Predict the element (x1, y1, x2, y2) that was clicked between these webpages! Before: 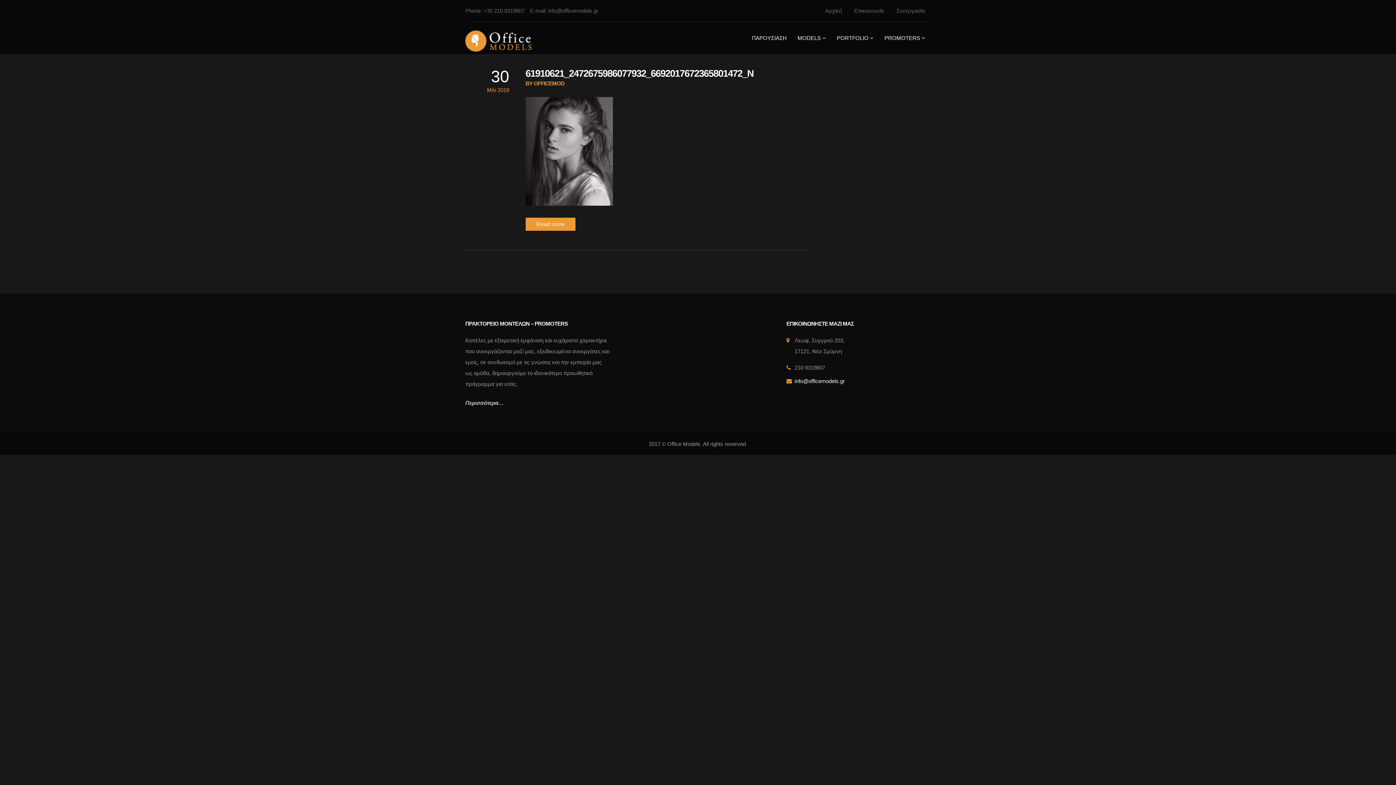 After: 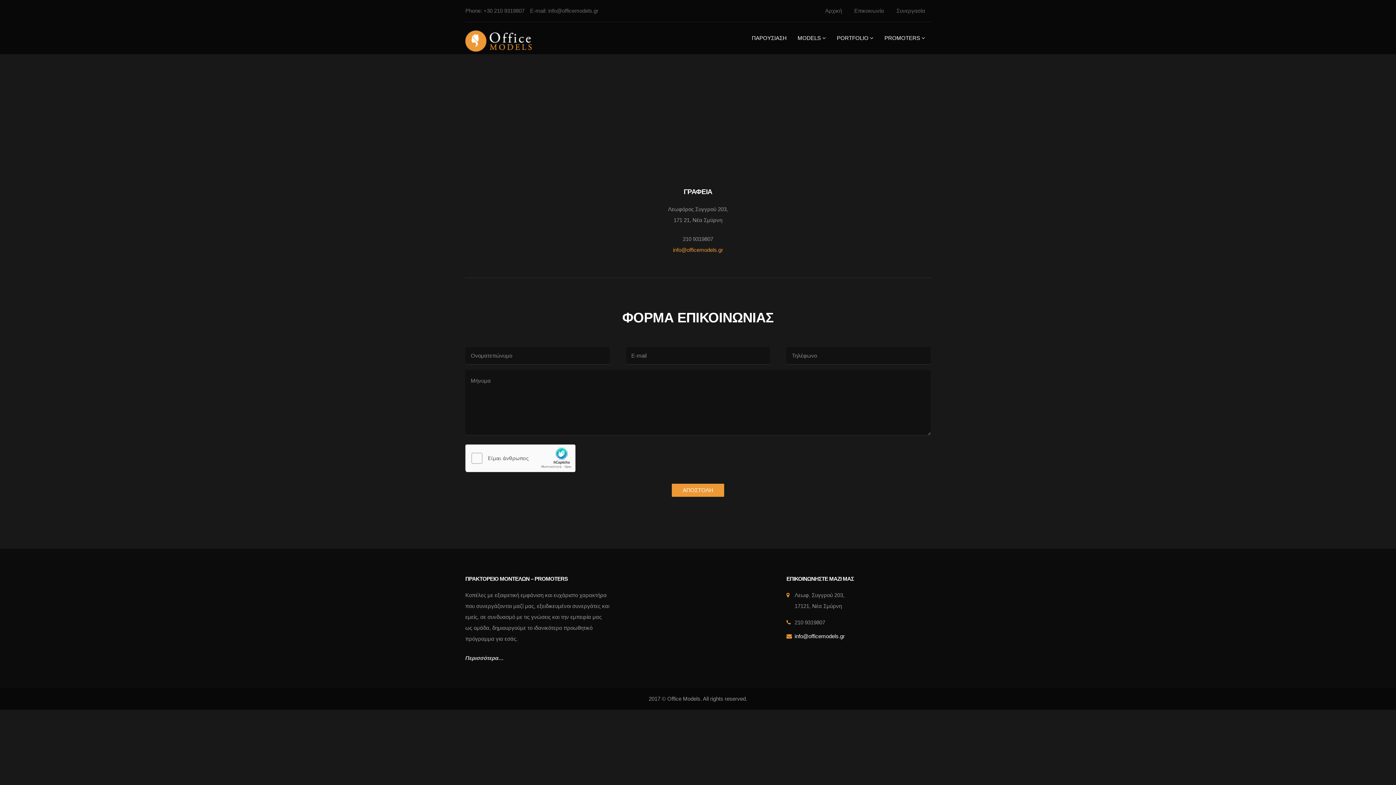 Action: bbox: (849, 0, 889, 21) label: Επικοινωνία